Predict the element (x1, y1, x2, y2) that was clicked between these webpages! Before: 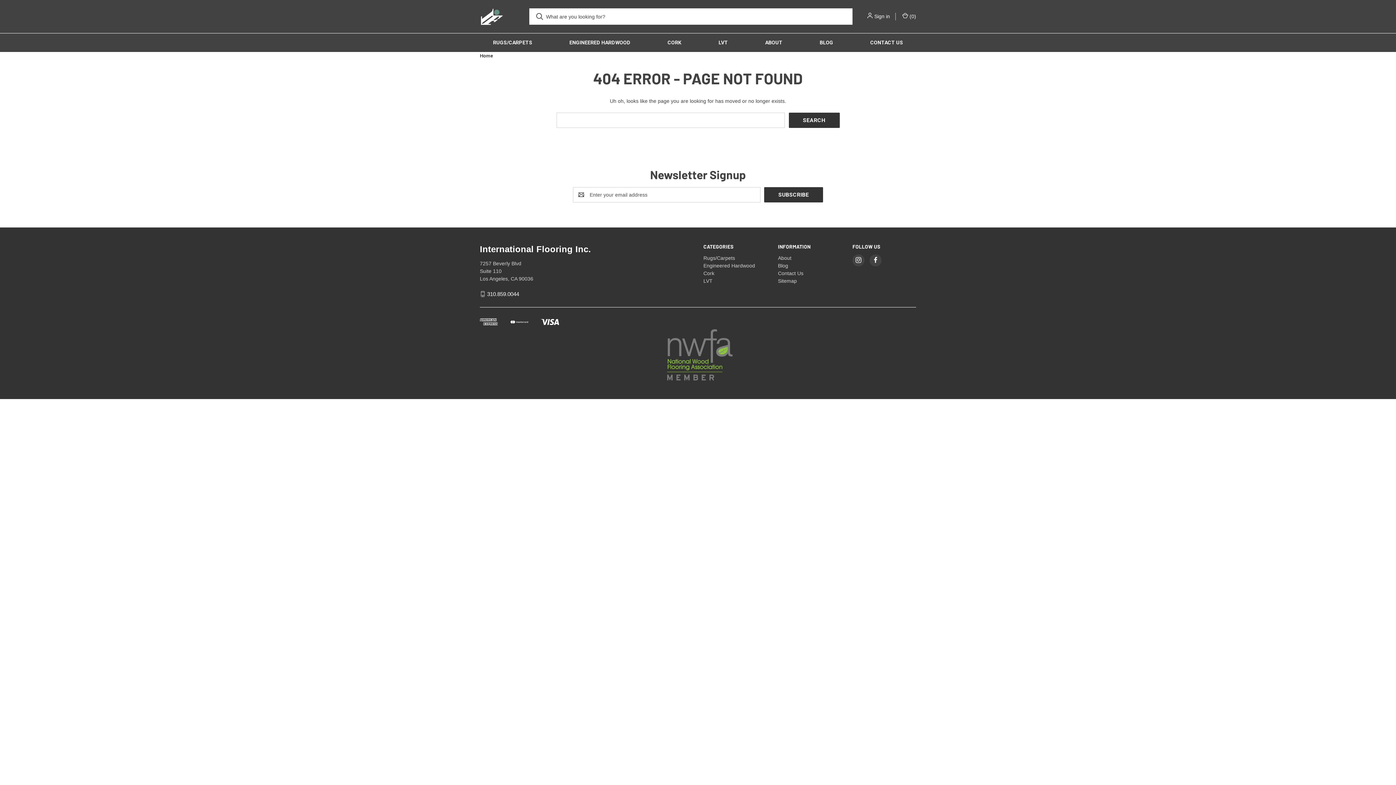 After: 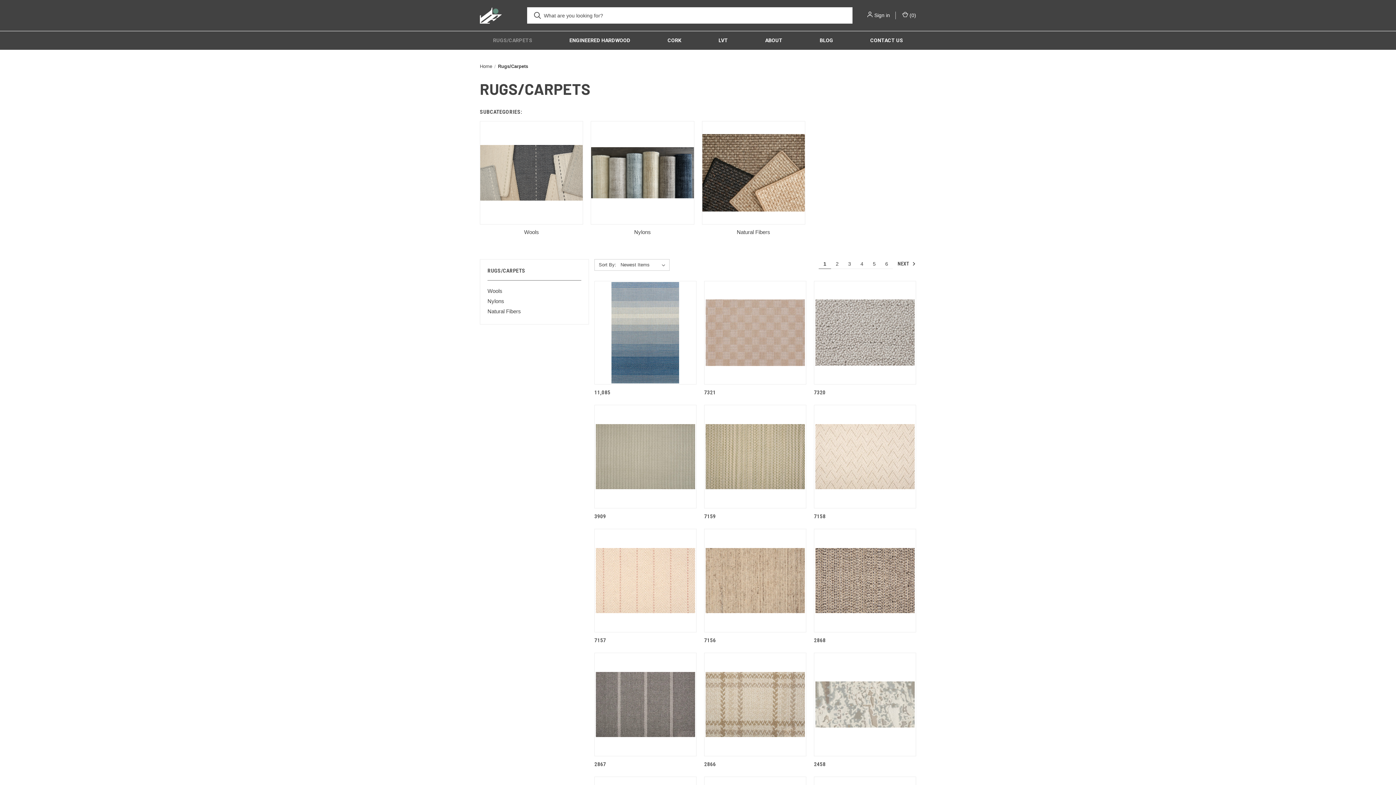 Action: label: Rugs/Carpets bbox: (703, 255, 735, 261)